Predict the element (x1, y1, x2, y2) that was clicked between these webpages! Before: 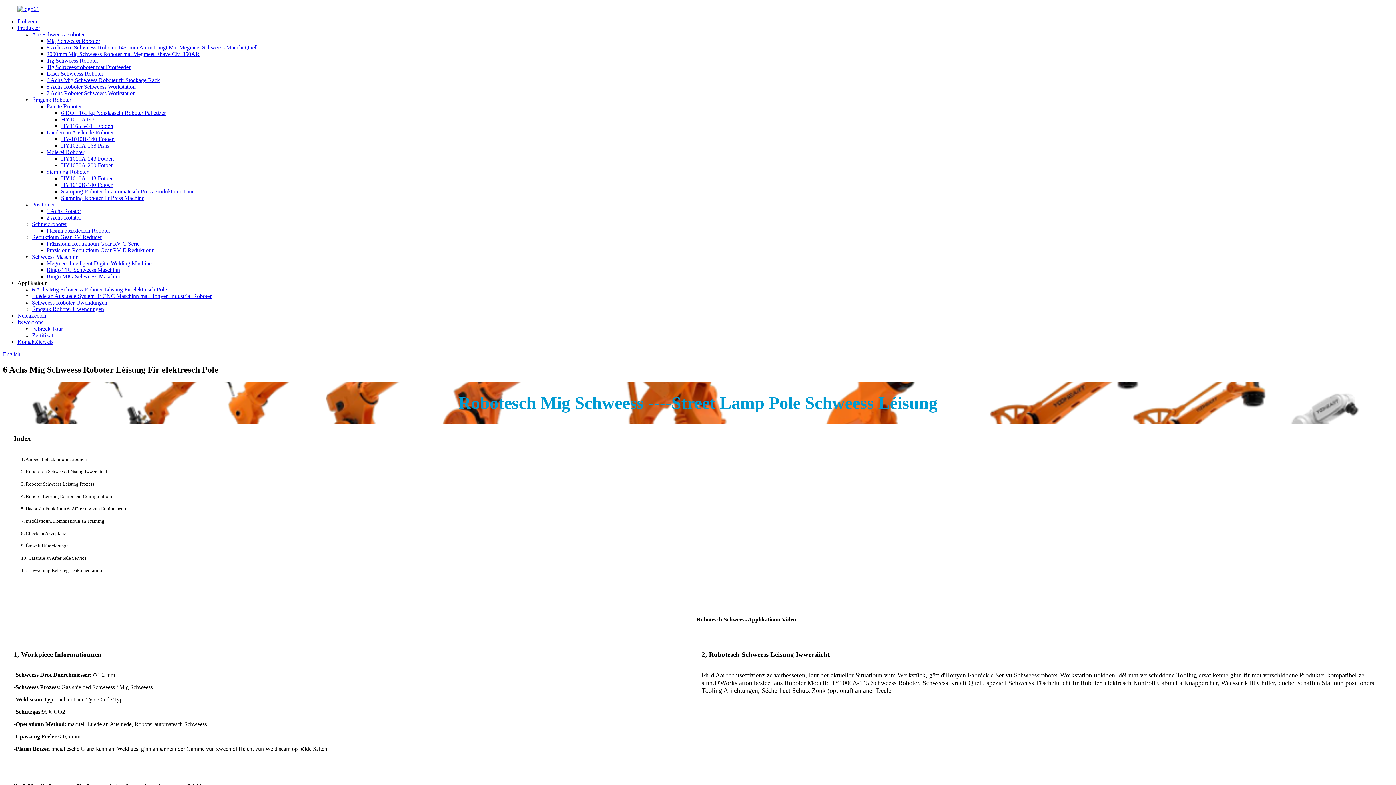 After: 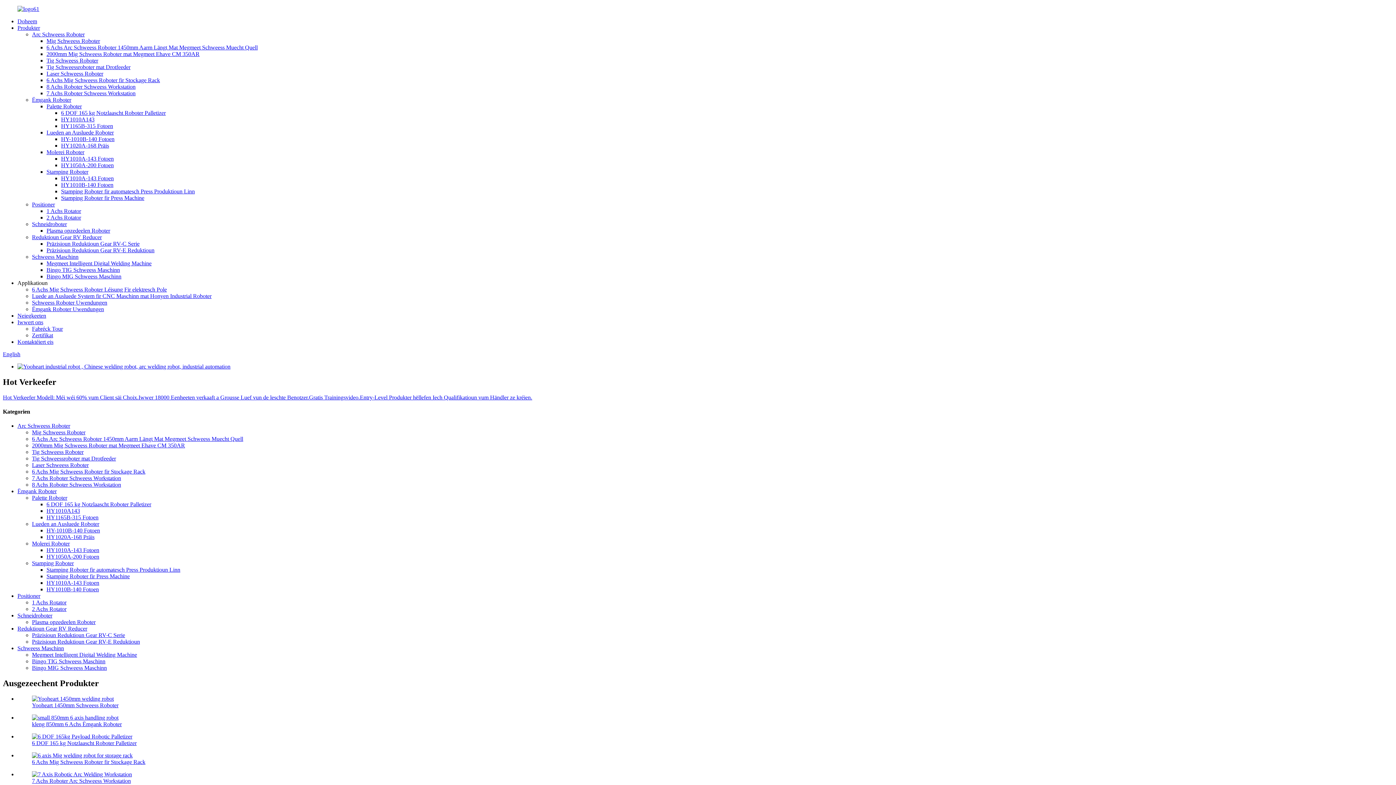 Action: bbox: (46, 77, 160, 83) label: 6 Achs Mig Schweess Roboter fir Stockage Rack